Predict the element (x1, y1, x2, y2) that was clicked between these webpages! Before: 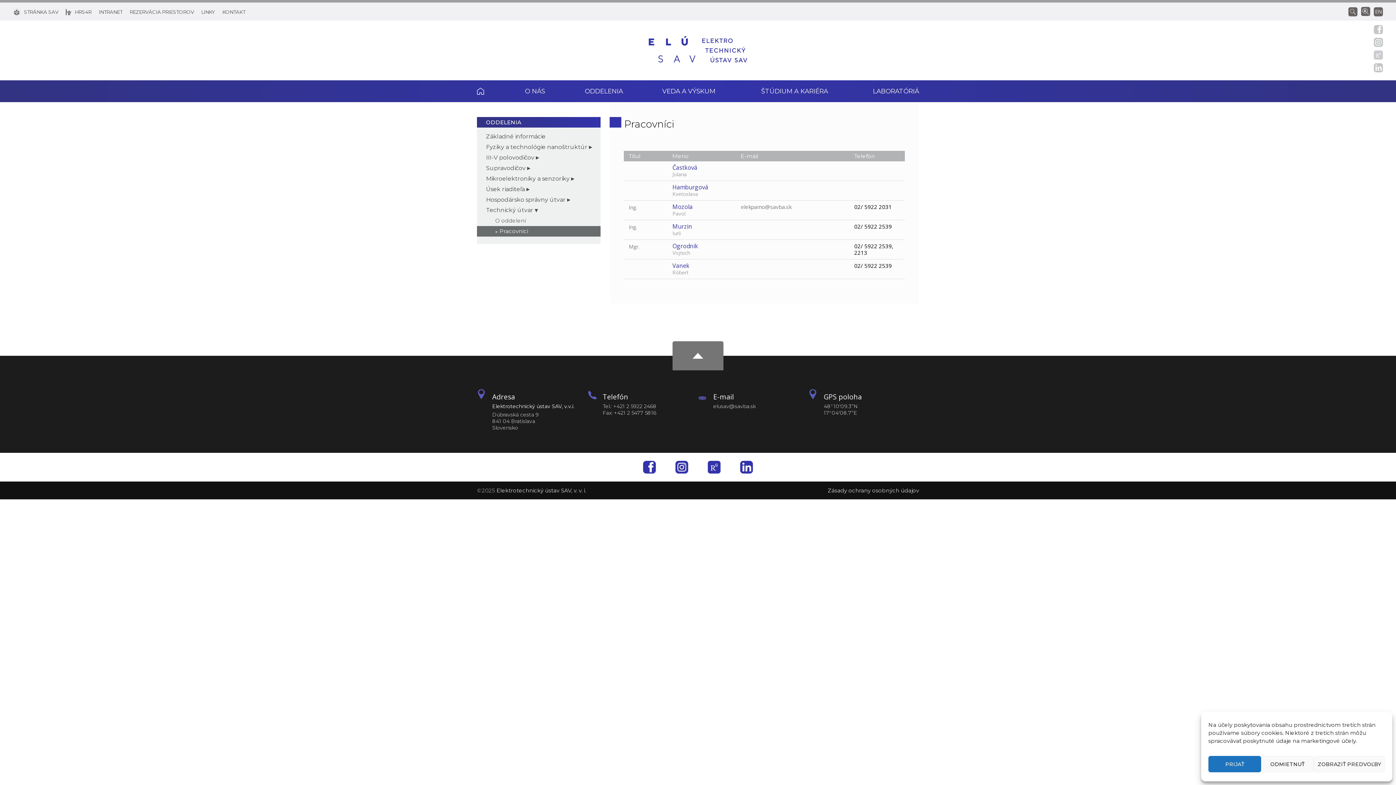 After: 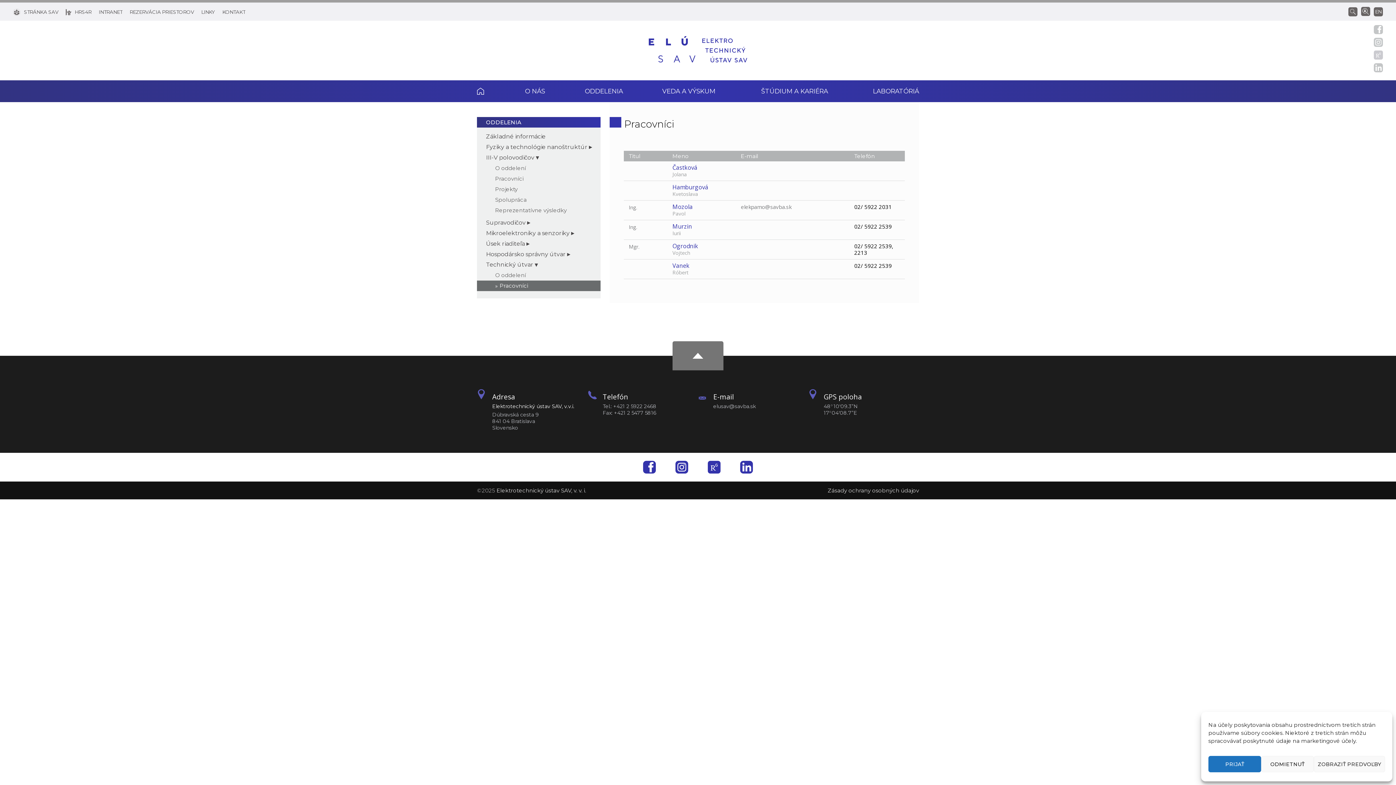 Action: label: III-V polovodičov bbox: (486, 154, 537, 160)